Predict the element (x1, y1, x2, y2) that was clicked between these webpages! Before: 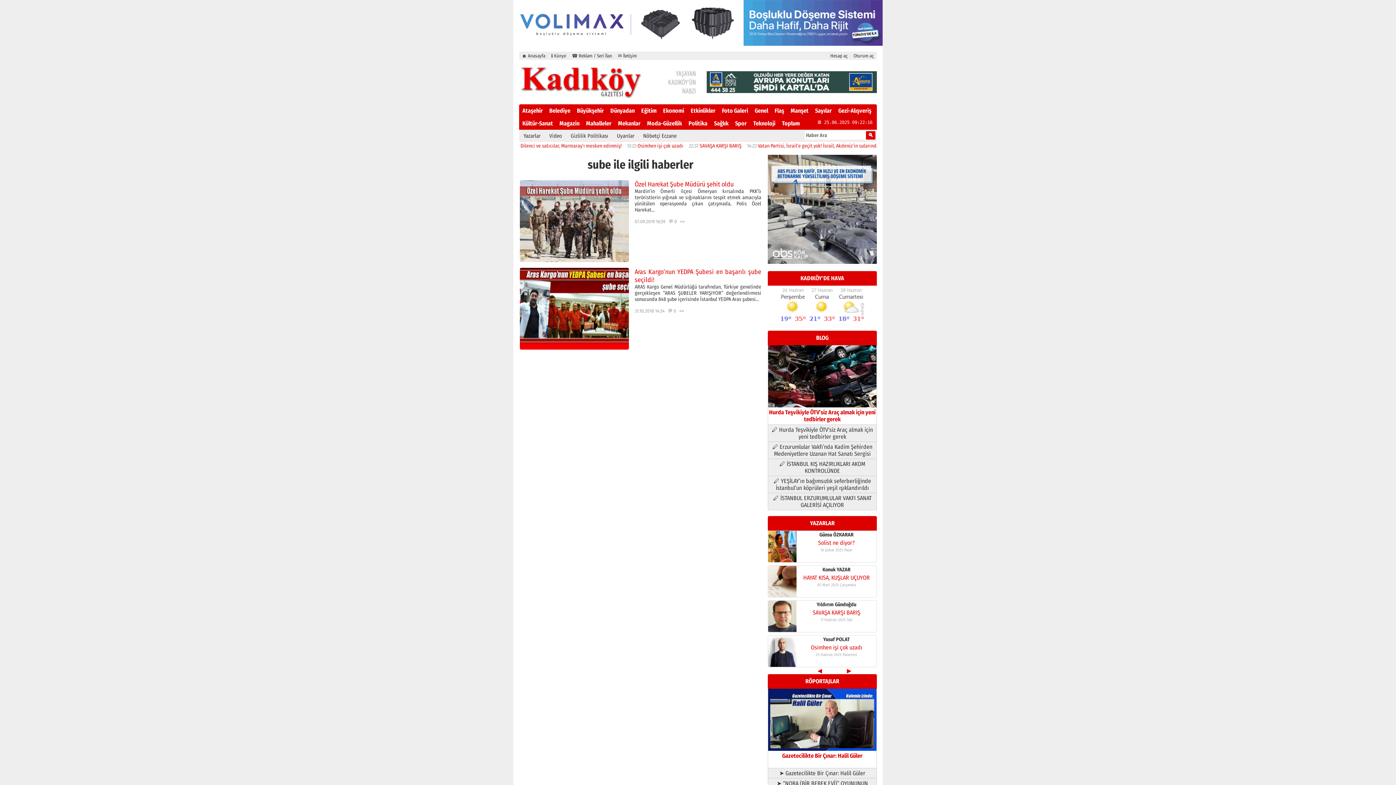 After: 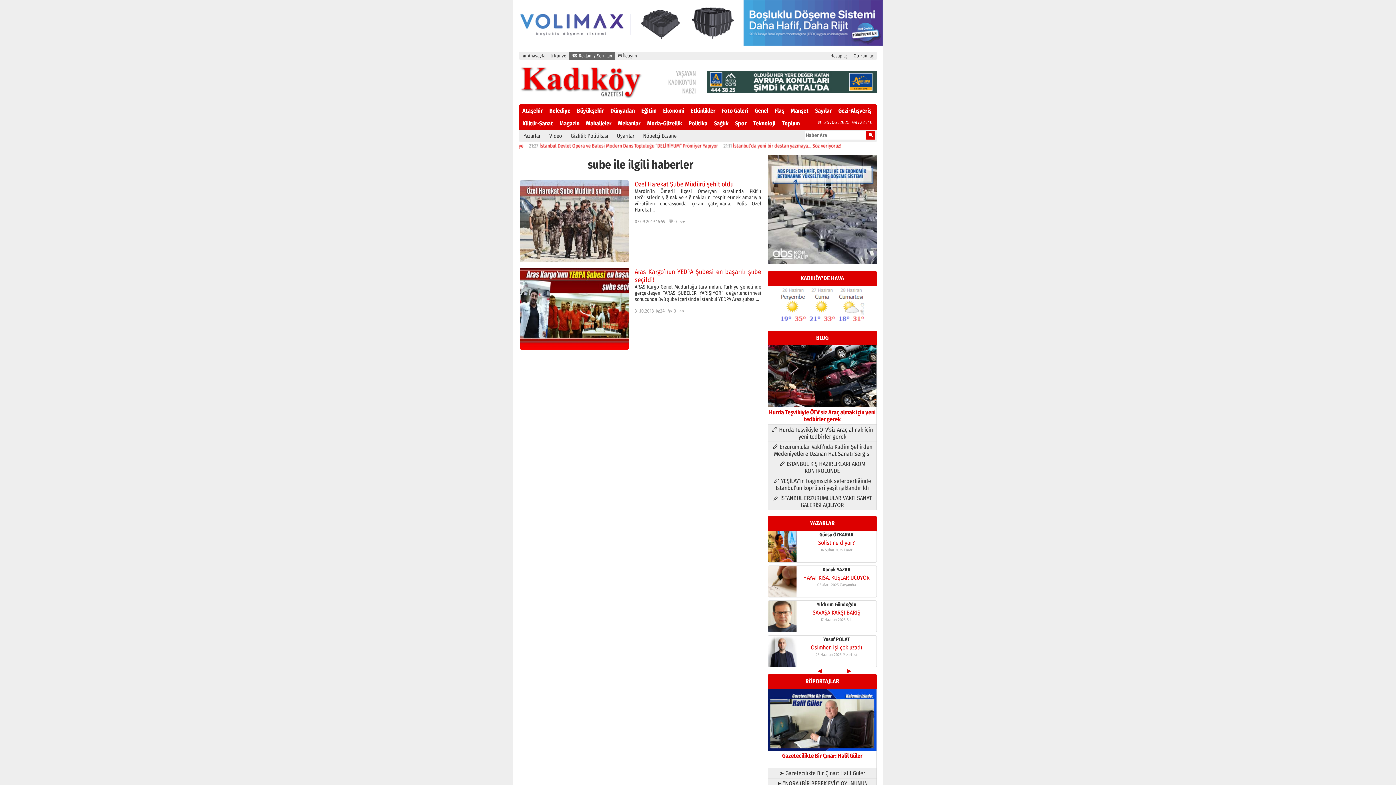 Action: label: ☎ Reklam / Seri İlan bbox: (569, 51, 615, 60)